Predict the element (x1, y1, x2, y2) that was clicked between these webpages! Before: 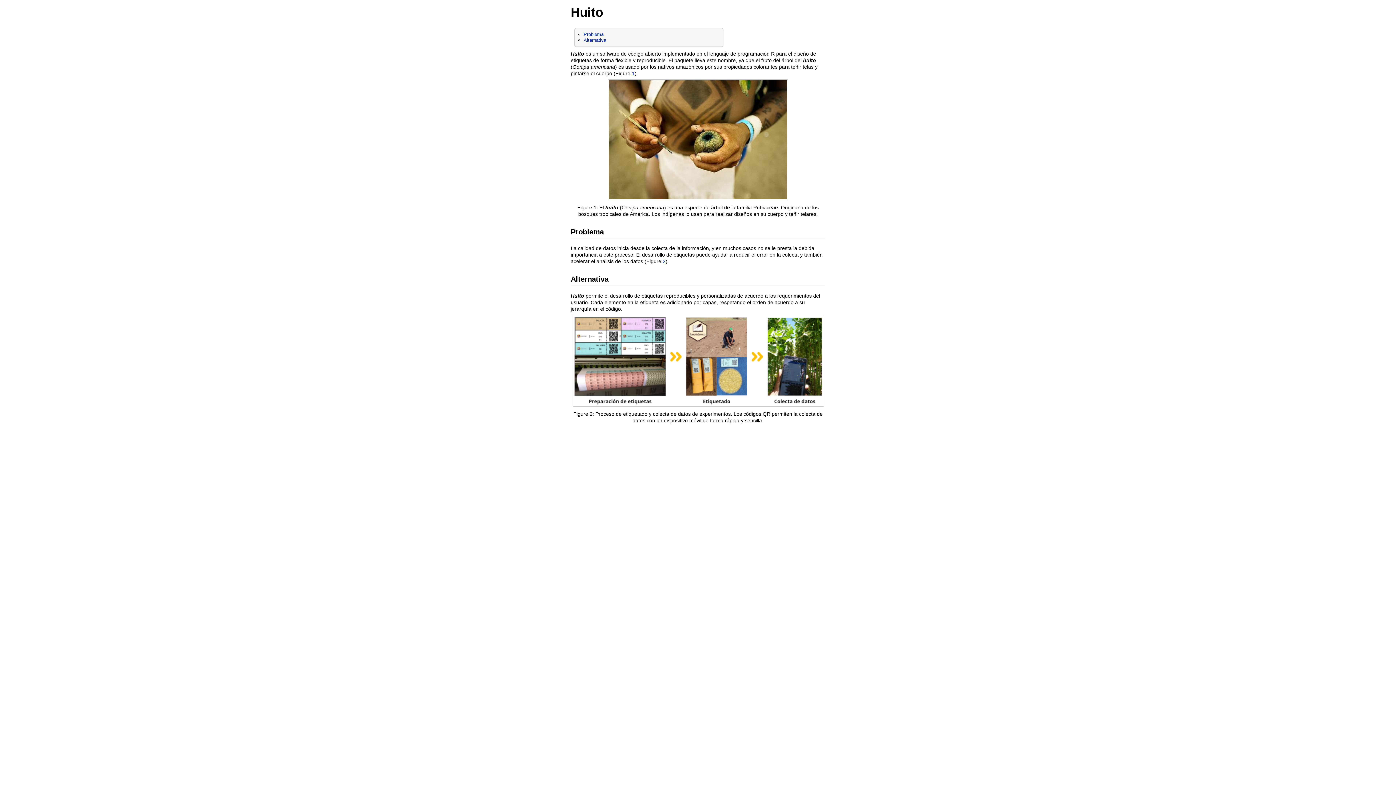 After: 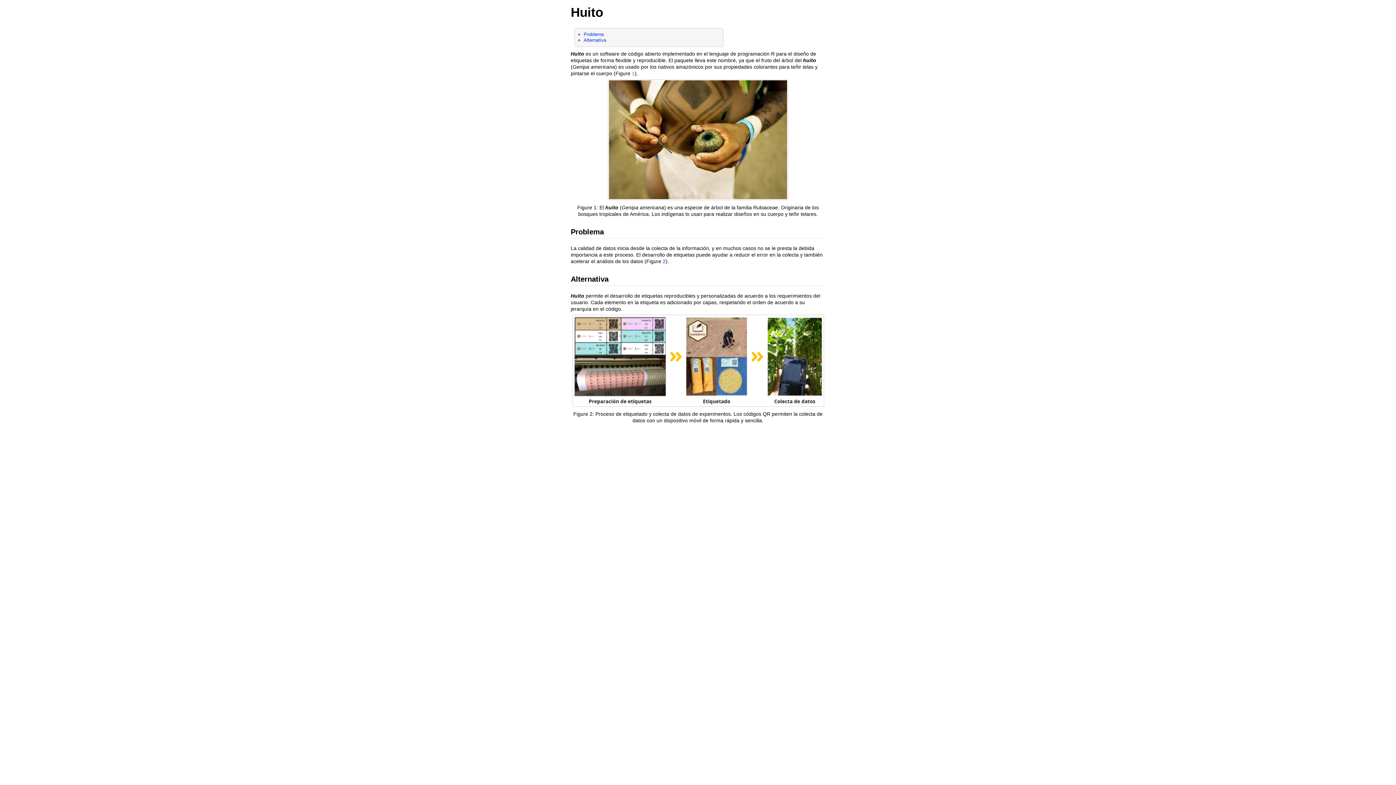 Action: bbox: (632, 70, 634, 76) label: 1